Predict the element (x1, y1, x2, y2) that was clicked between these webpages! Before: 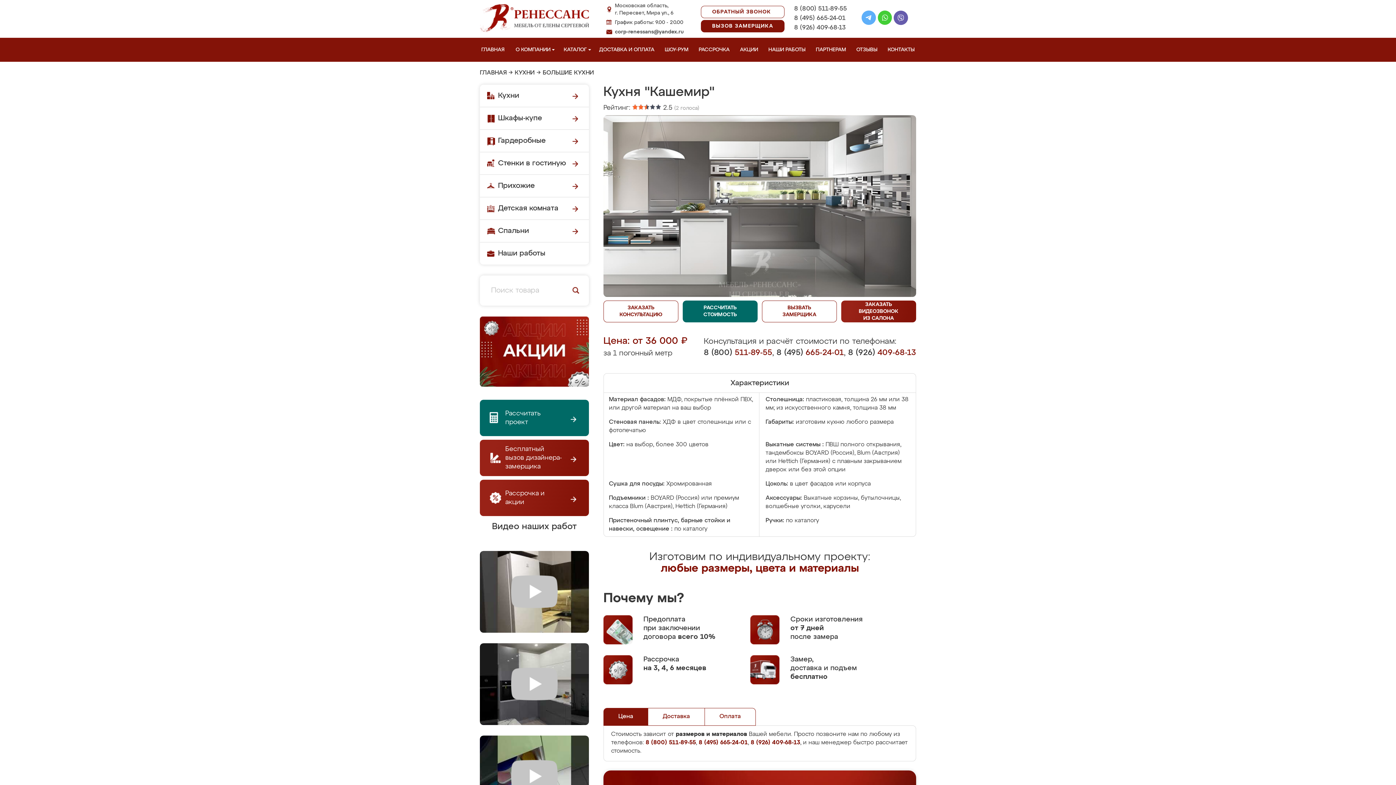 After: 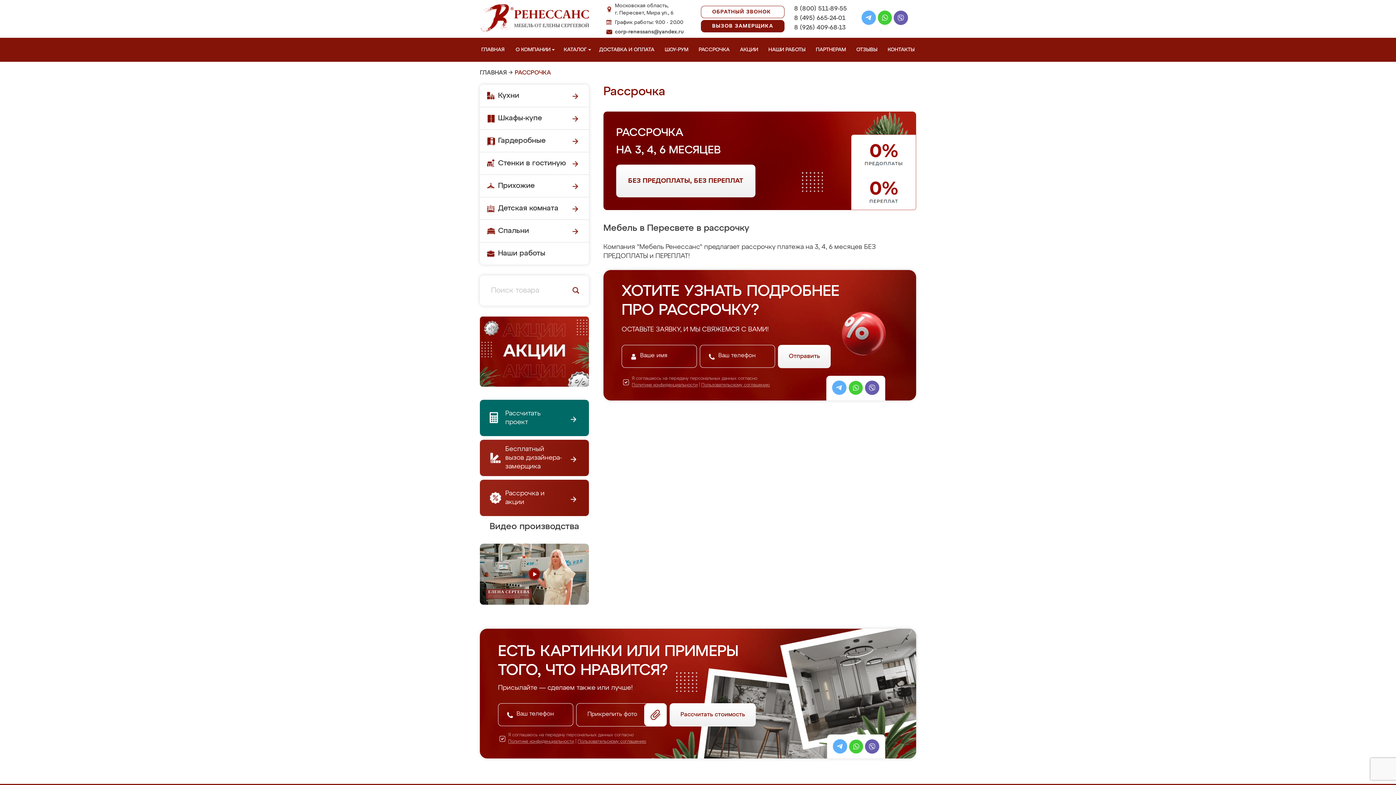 Action: bbox: (697, 37, 734, 61) label: РАССРОЧКА